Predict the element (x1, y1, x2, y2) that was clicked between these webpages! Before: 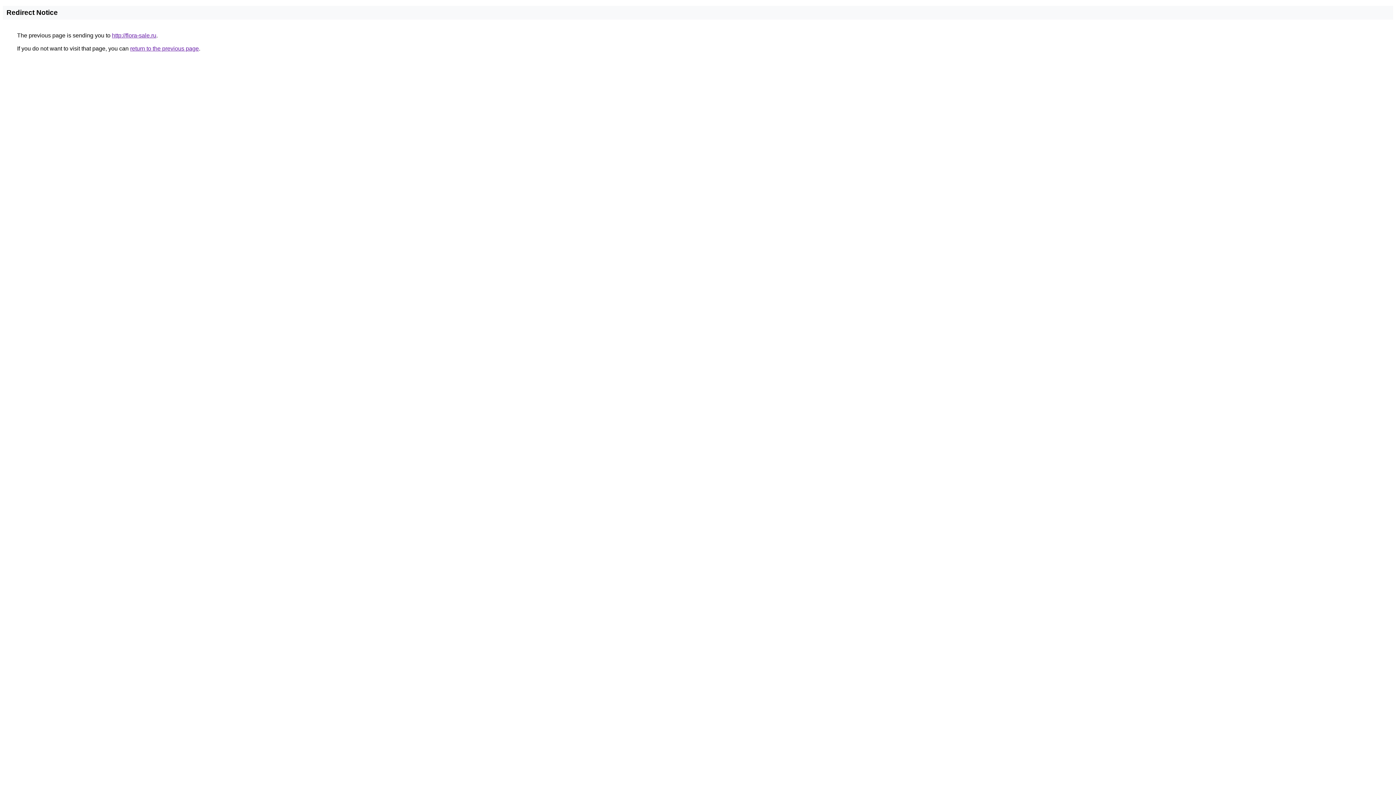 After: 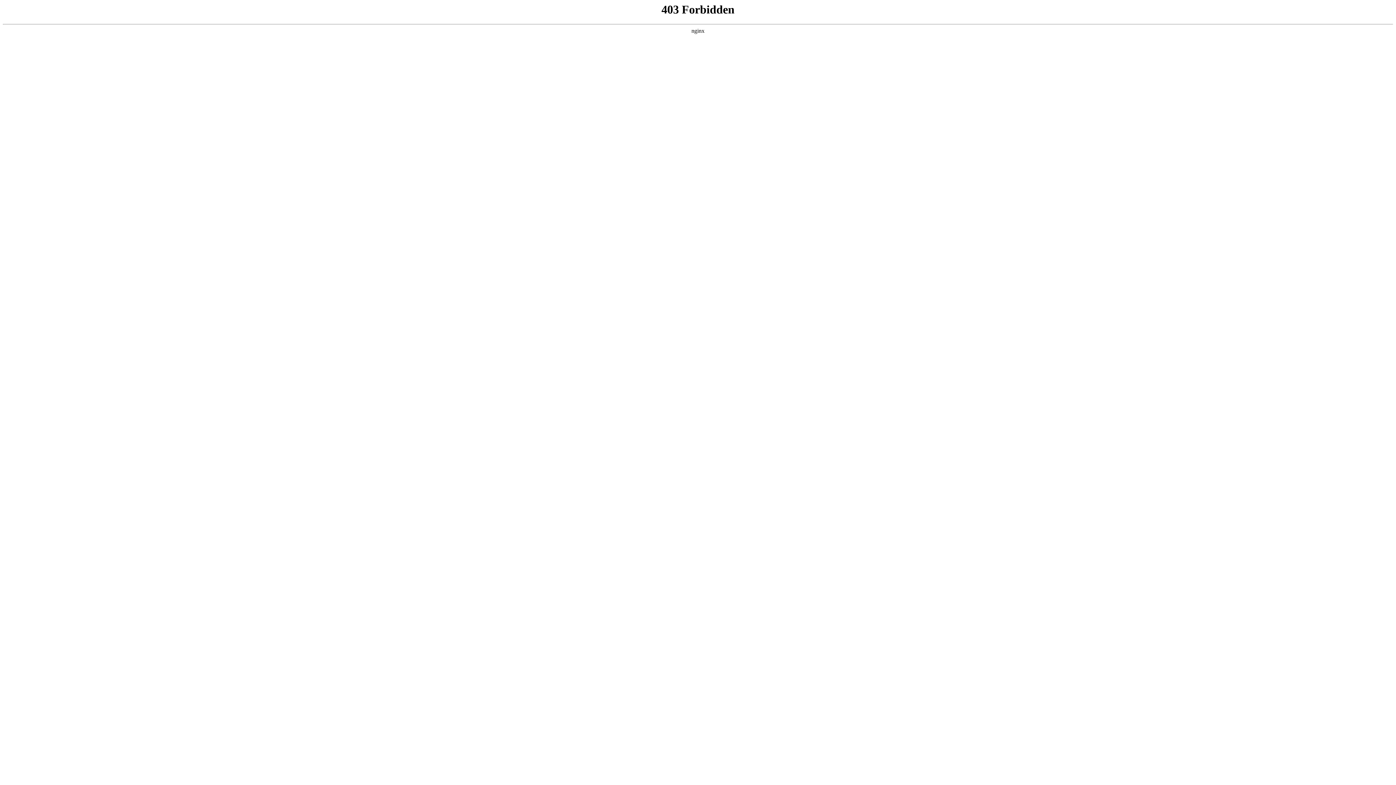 Action: label: http://flora-sale.ru bbox: (112, 32, 156, 38)